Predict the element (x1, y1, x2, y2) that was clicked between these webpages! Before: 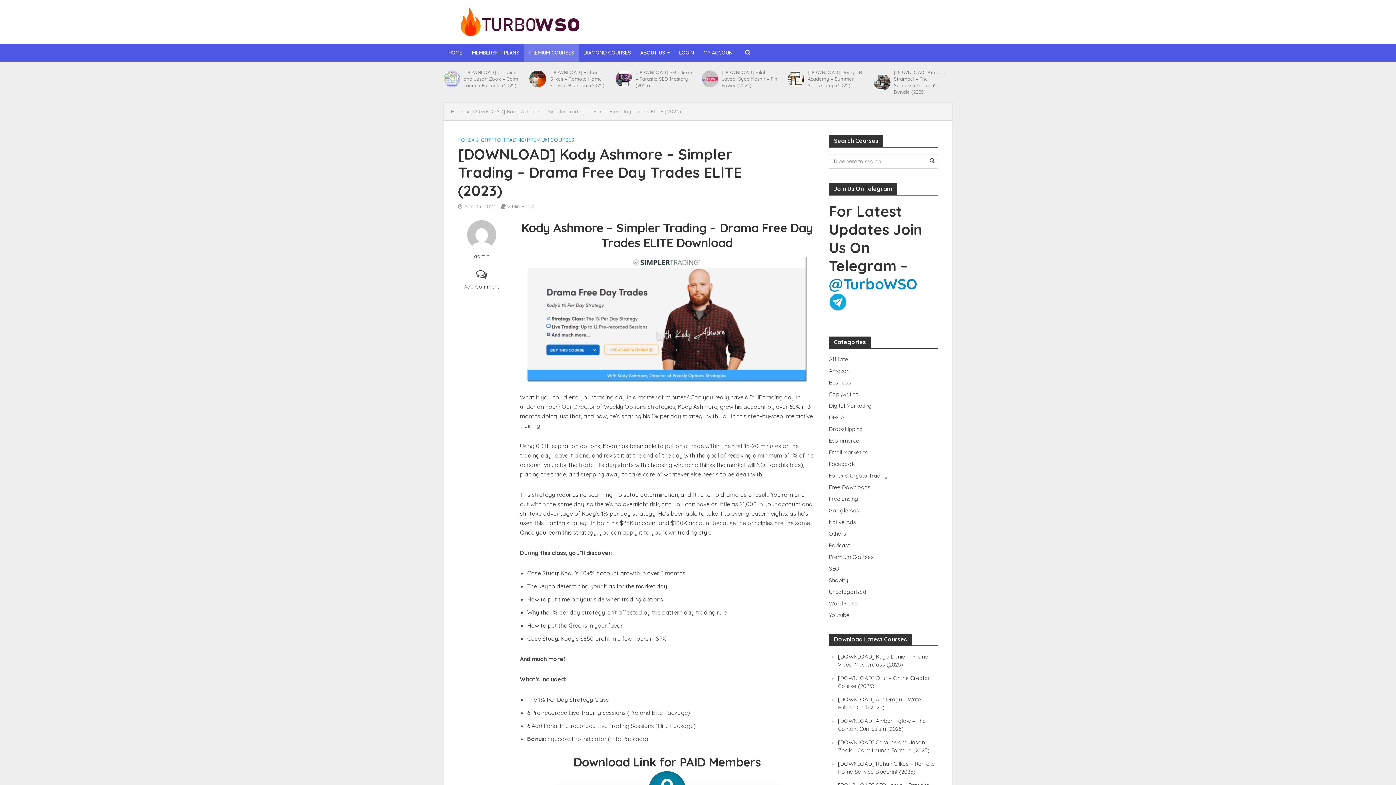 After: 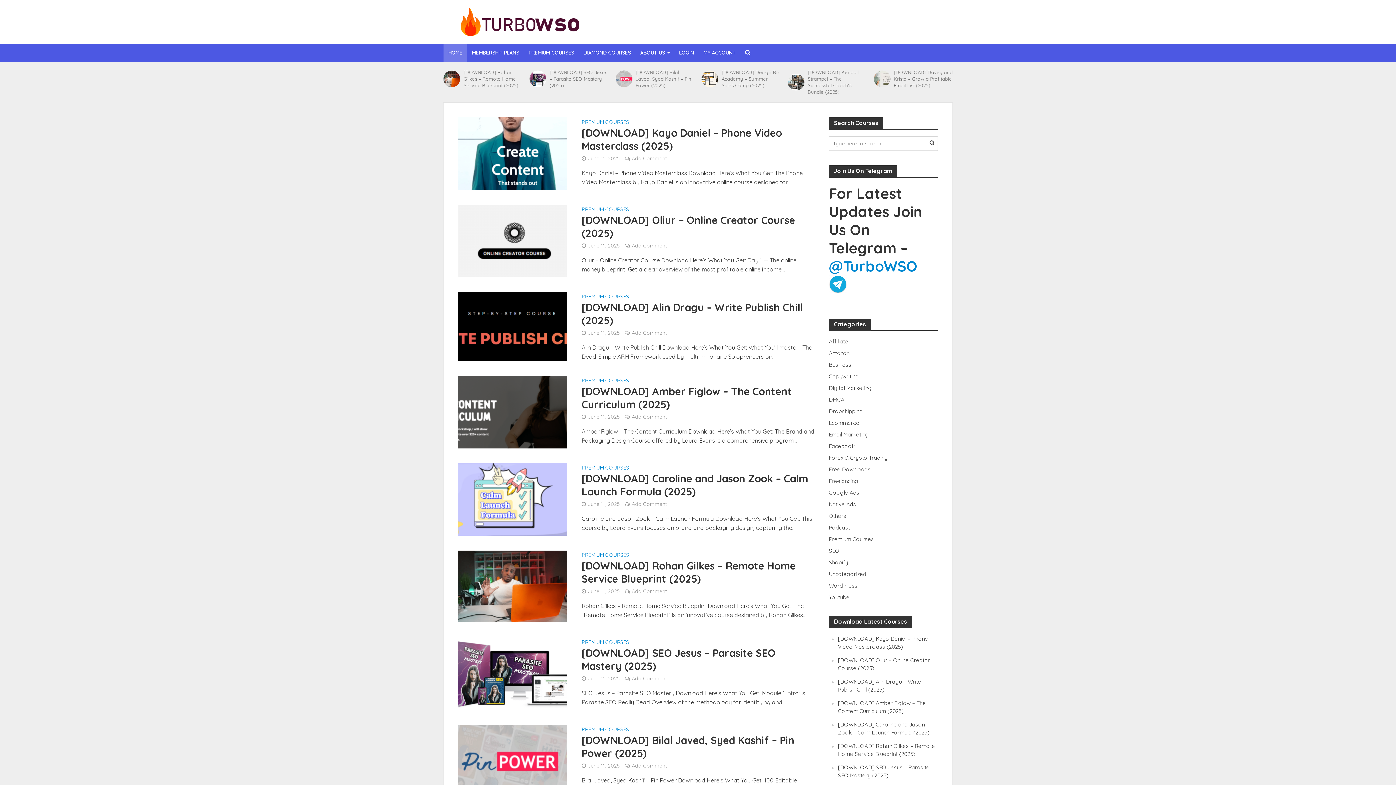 Action: bbox: (443, 10, 624, 29)